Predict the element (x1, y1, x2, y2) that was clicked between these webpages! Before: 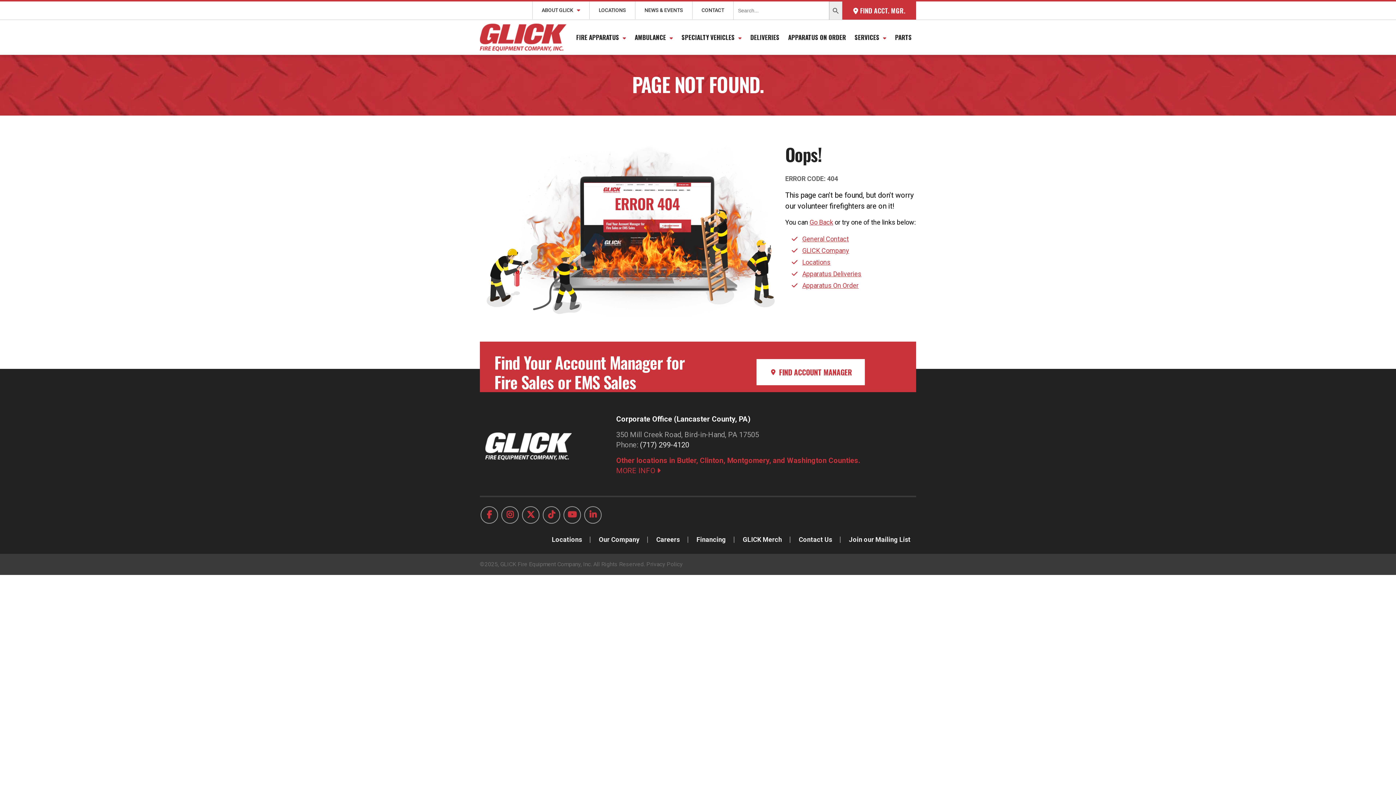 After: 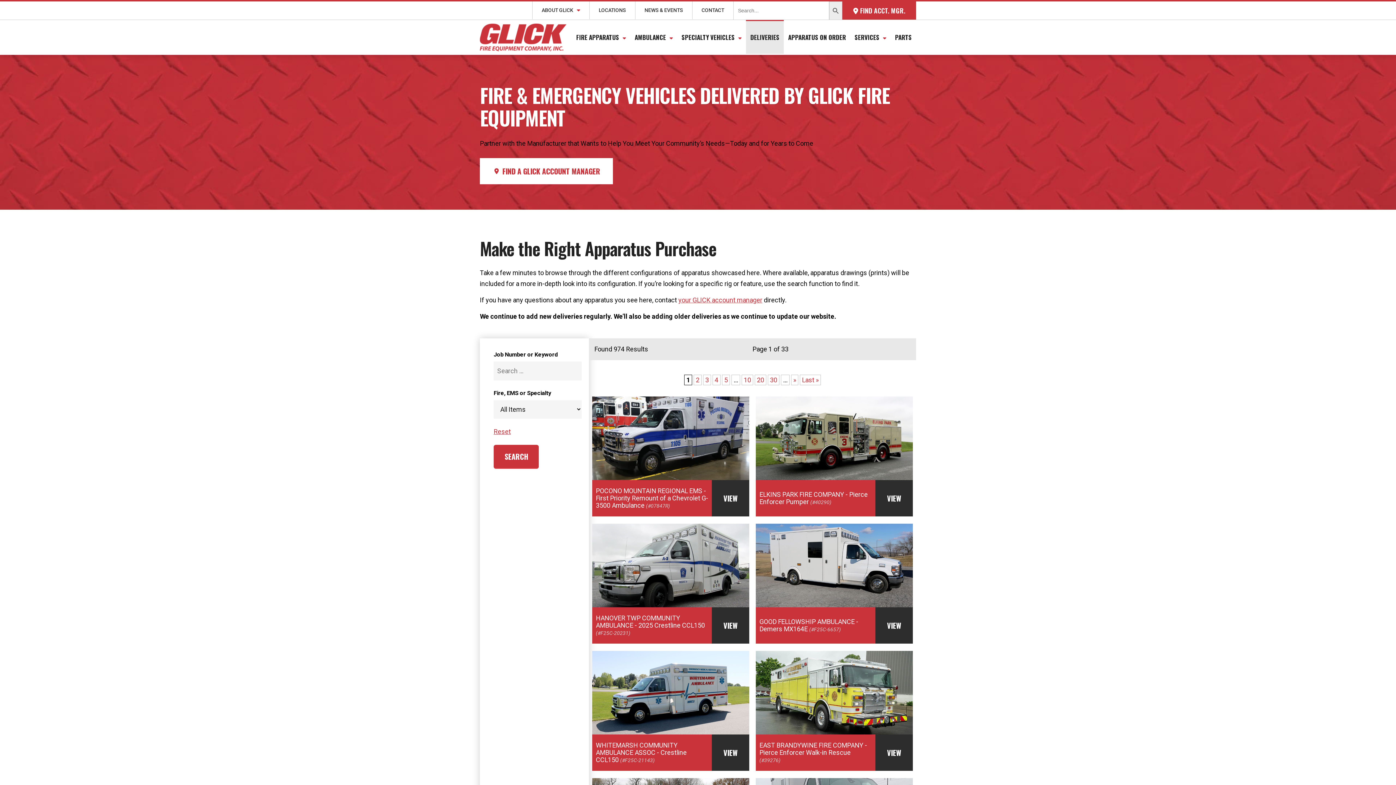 Action: label: Apparatus Deliveries bbox: (802, 270, 861, 277)